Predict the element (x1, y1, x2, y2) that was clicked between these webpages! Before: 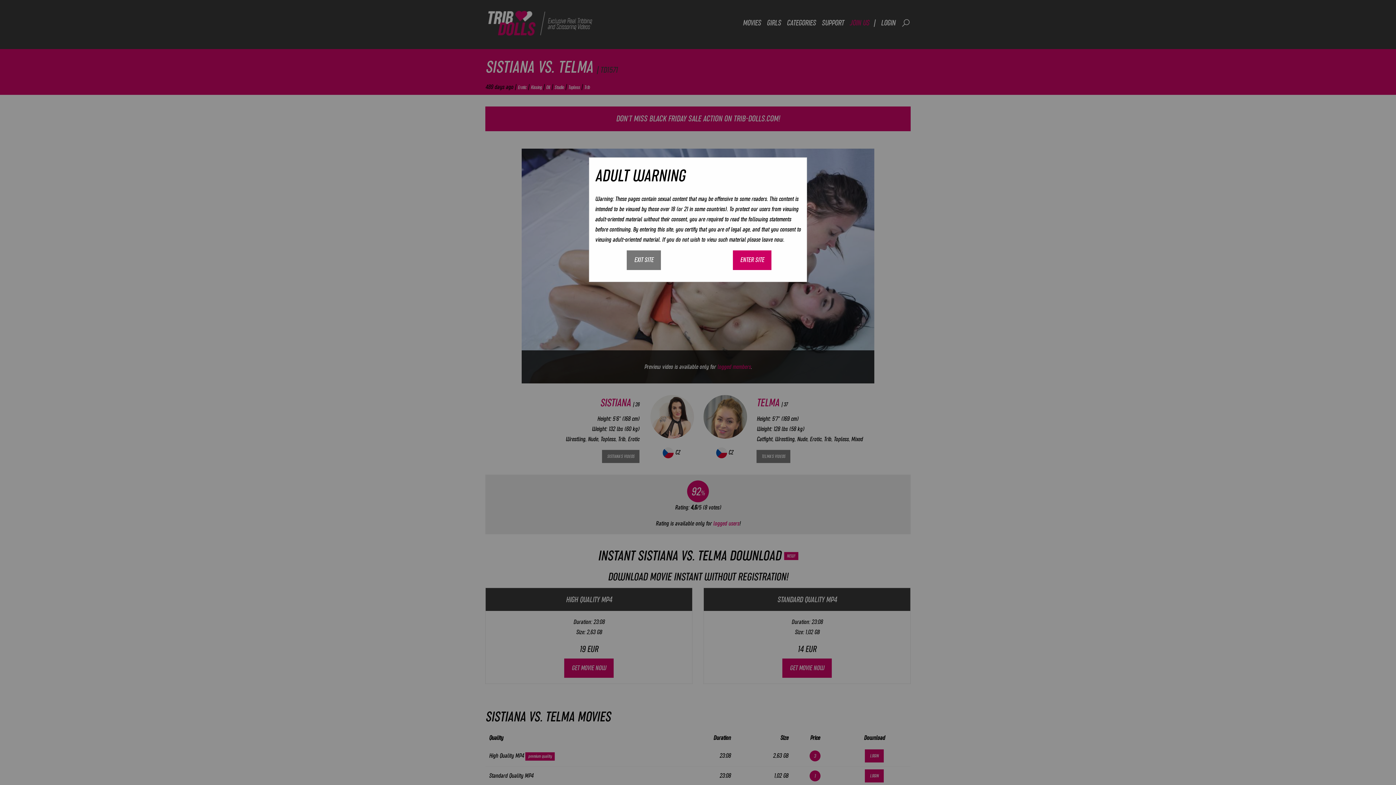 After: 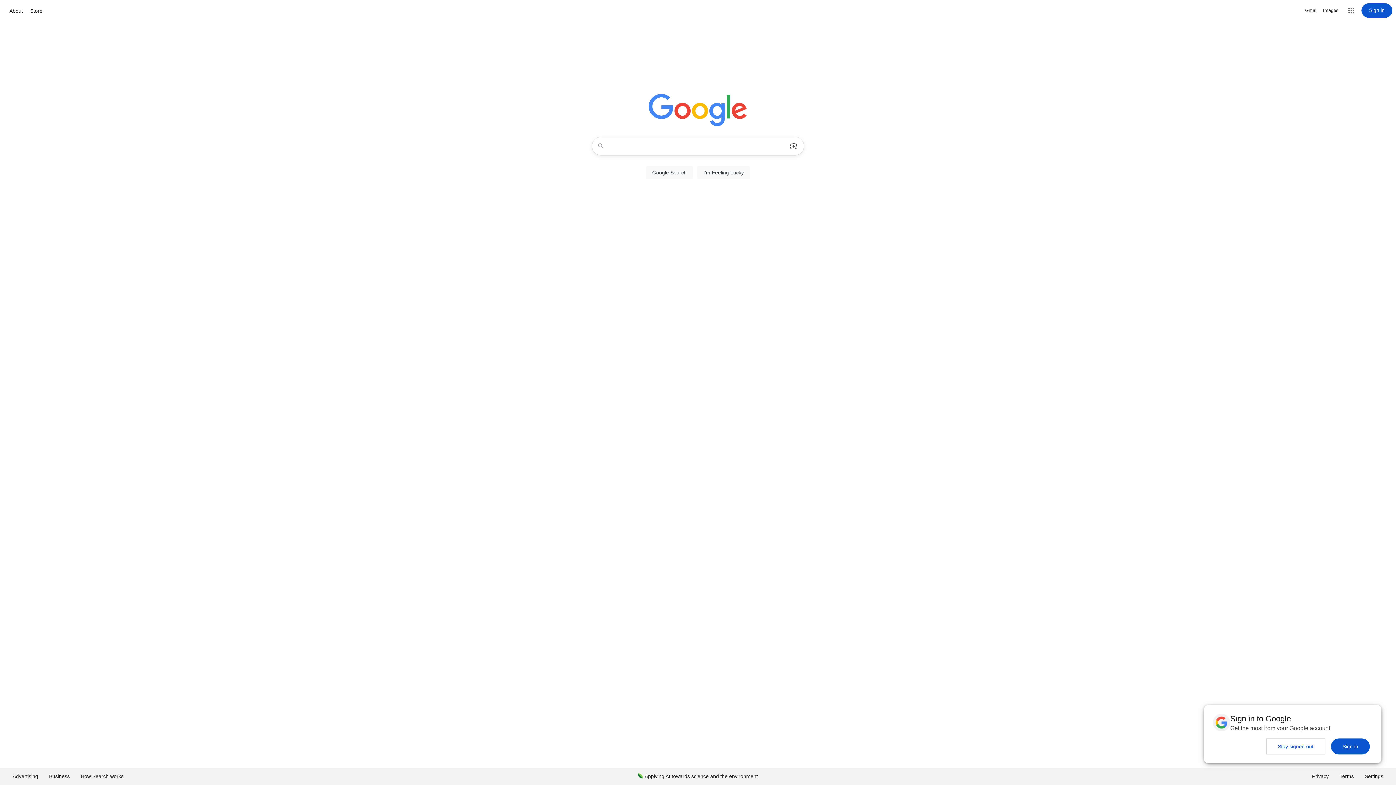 Action: label: EXIT SITE bbox: (627, 250, 660, 270)